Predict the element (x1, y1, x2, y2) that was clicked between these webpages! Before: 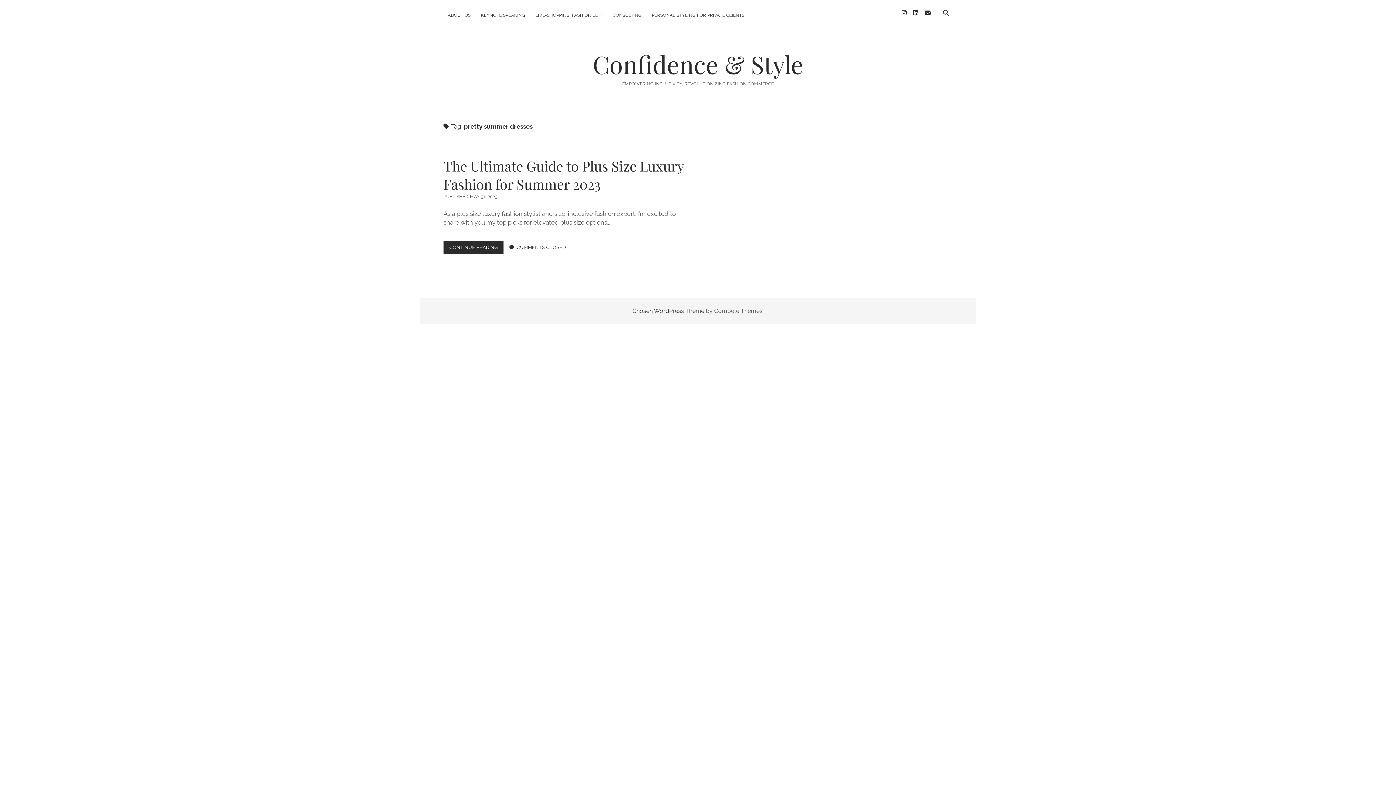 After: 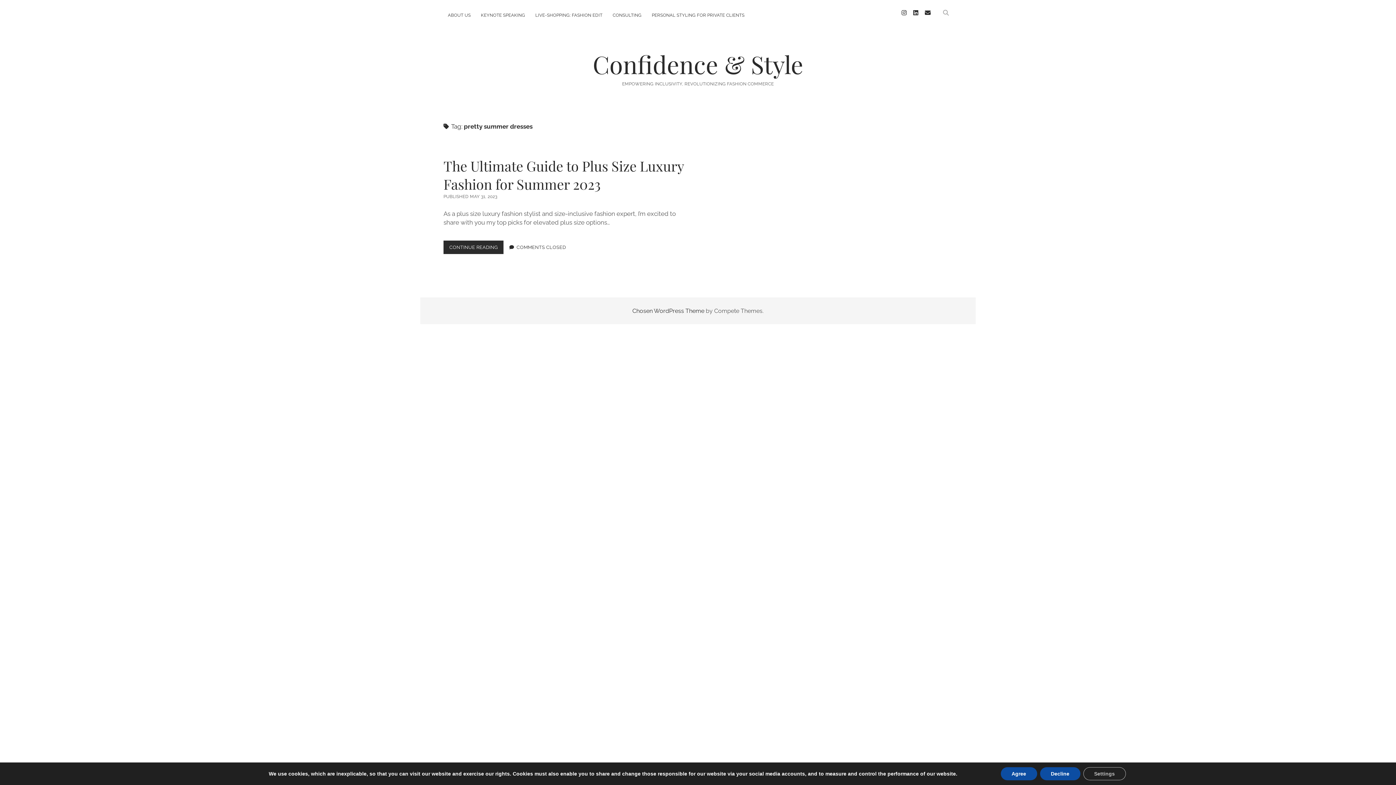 Action: bbox: (939, 6, 952, 19)